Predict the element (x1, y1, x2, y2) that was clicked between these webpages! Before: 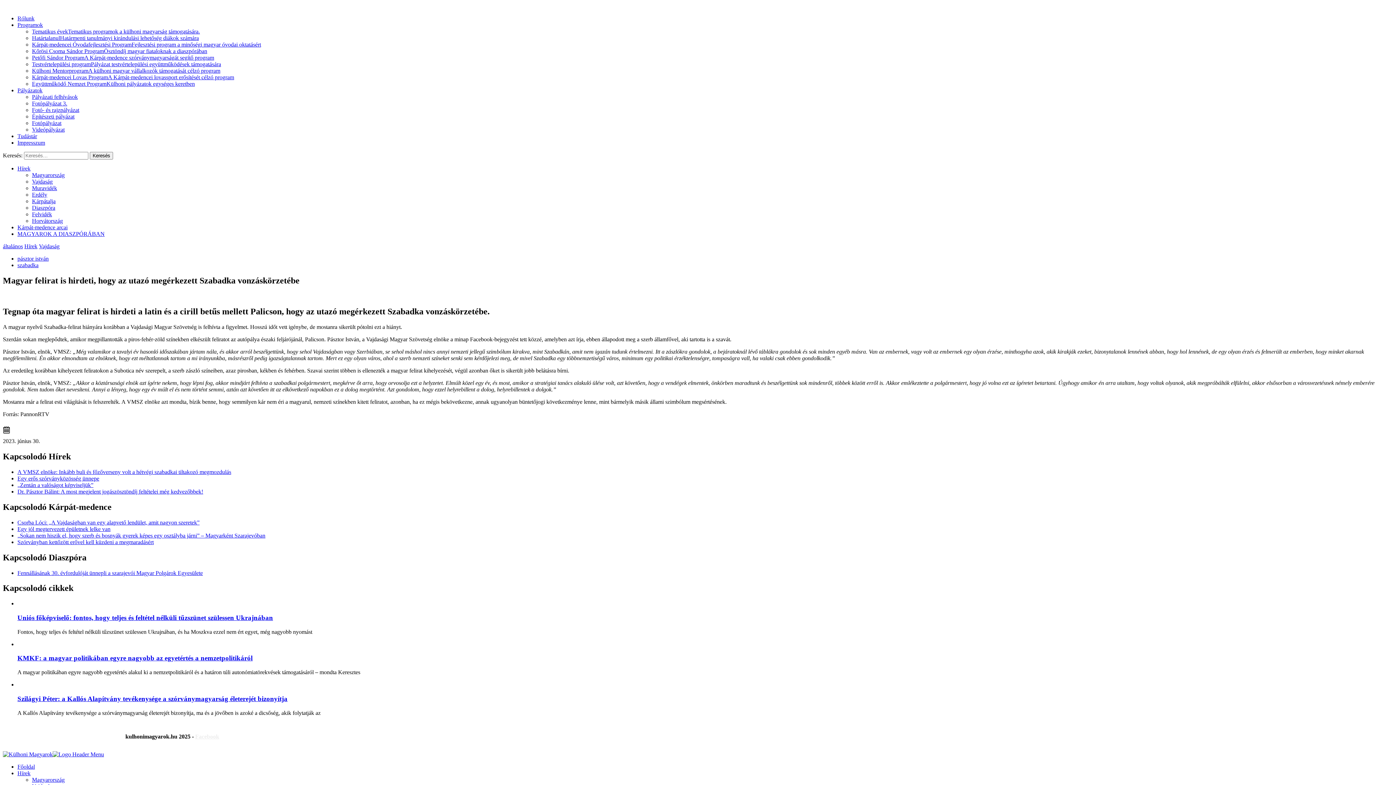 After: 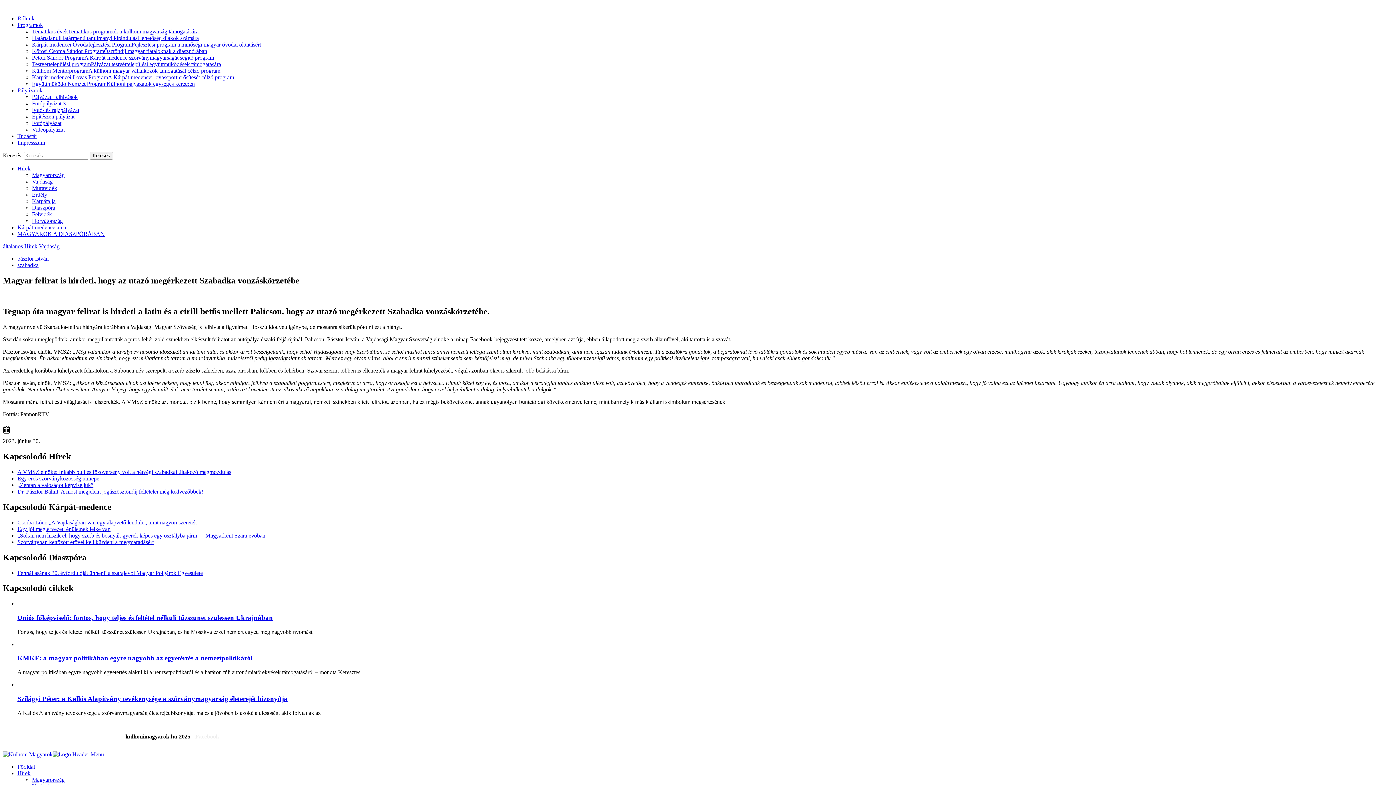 Action: label: Programok bbox: (17, 21, 42, 28)